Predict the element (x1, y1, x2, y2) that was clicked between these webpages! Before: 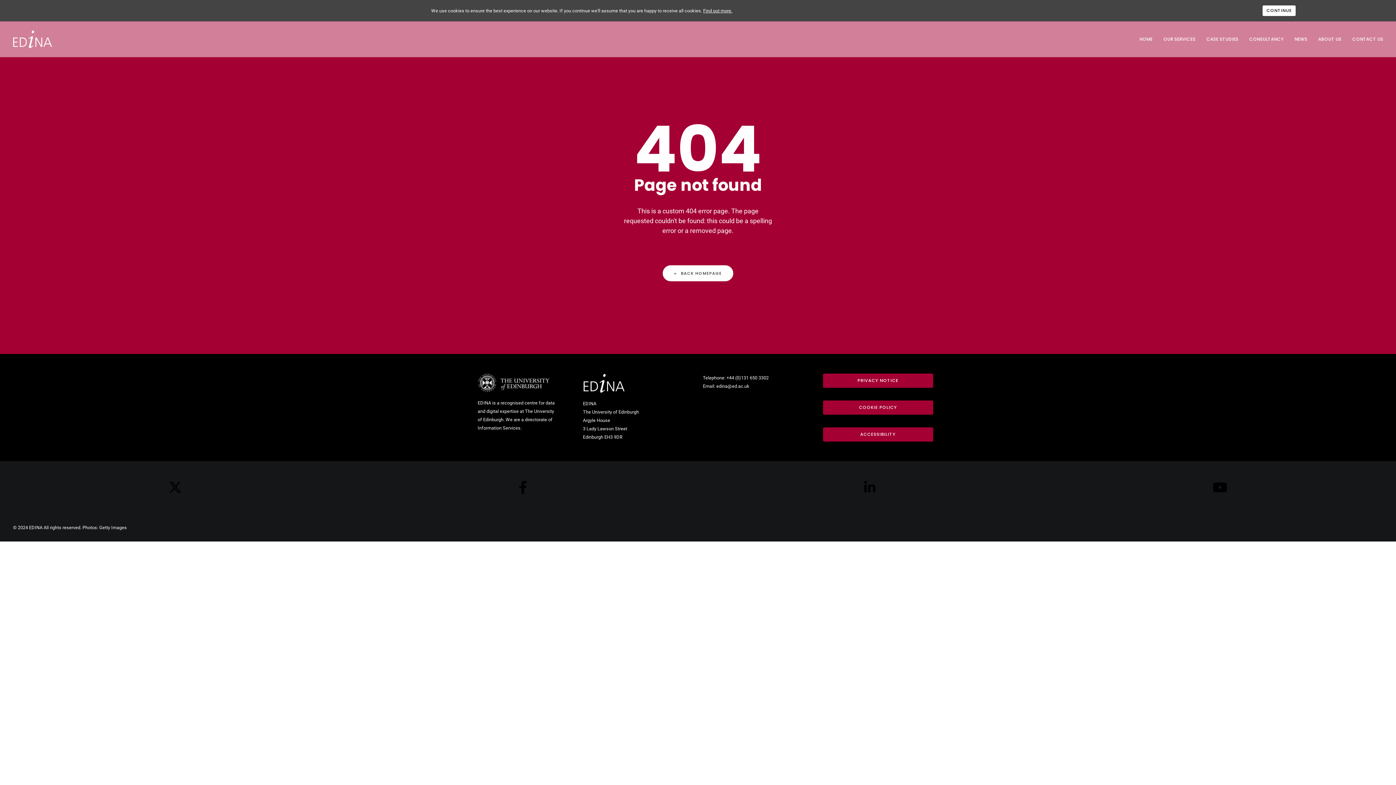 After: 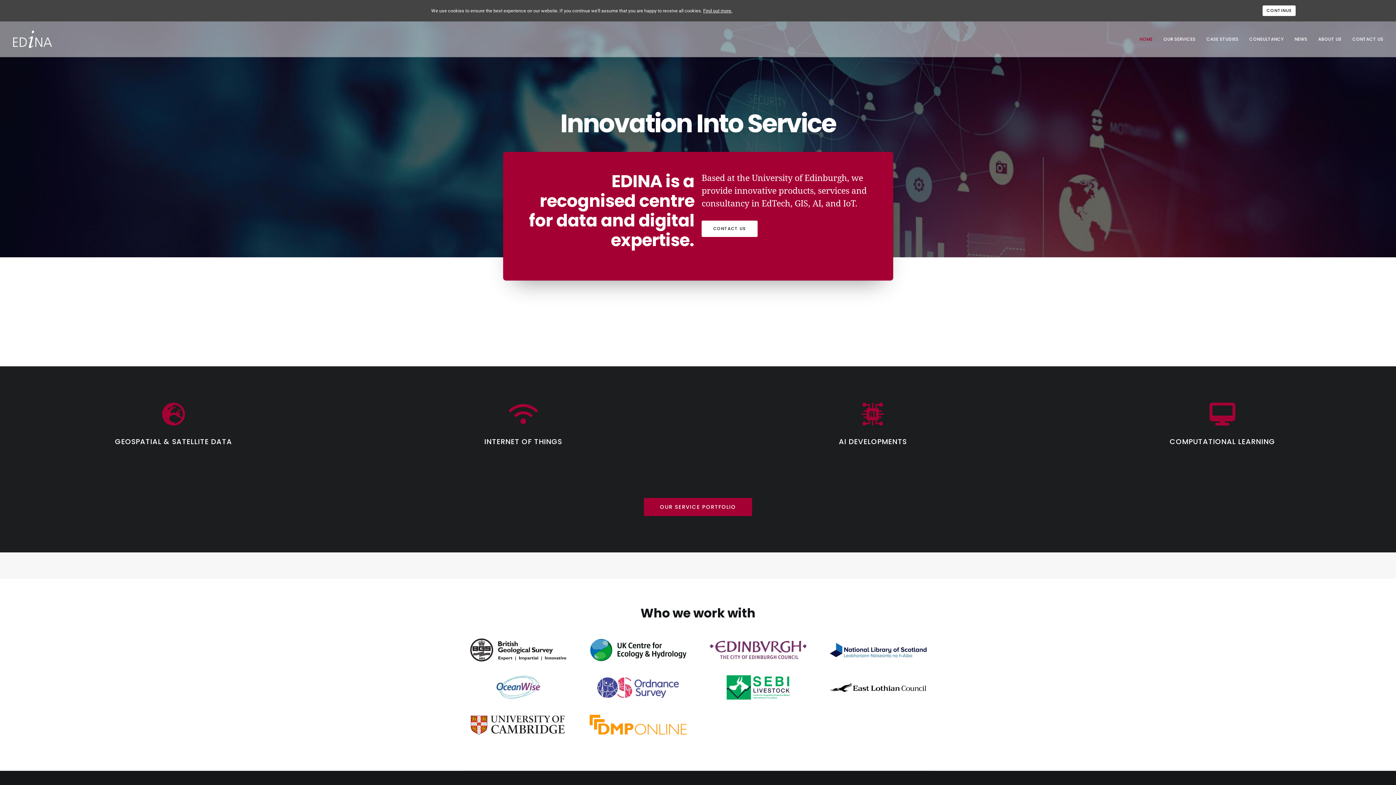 Action: bbox: (1139, 36, 1152, 42) label: HOME